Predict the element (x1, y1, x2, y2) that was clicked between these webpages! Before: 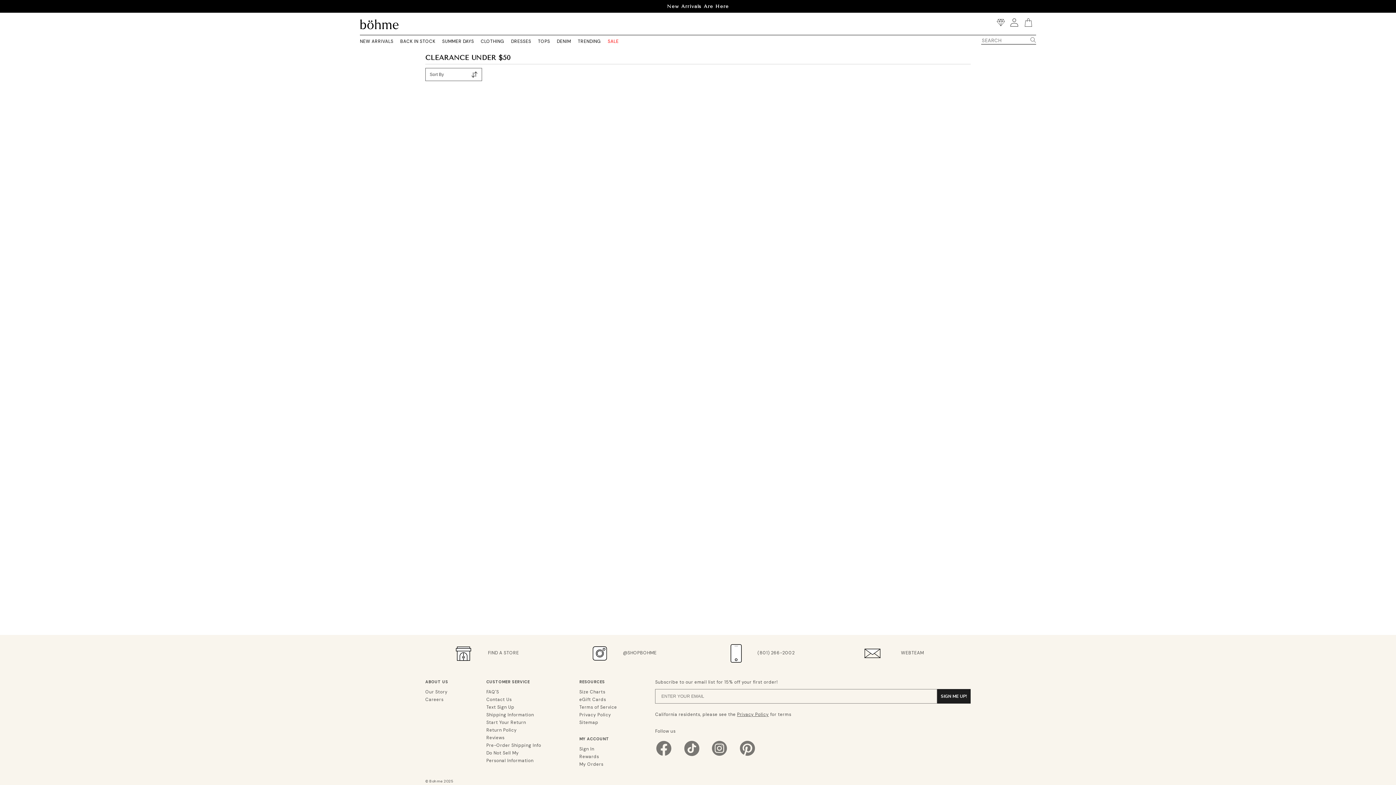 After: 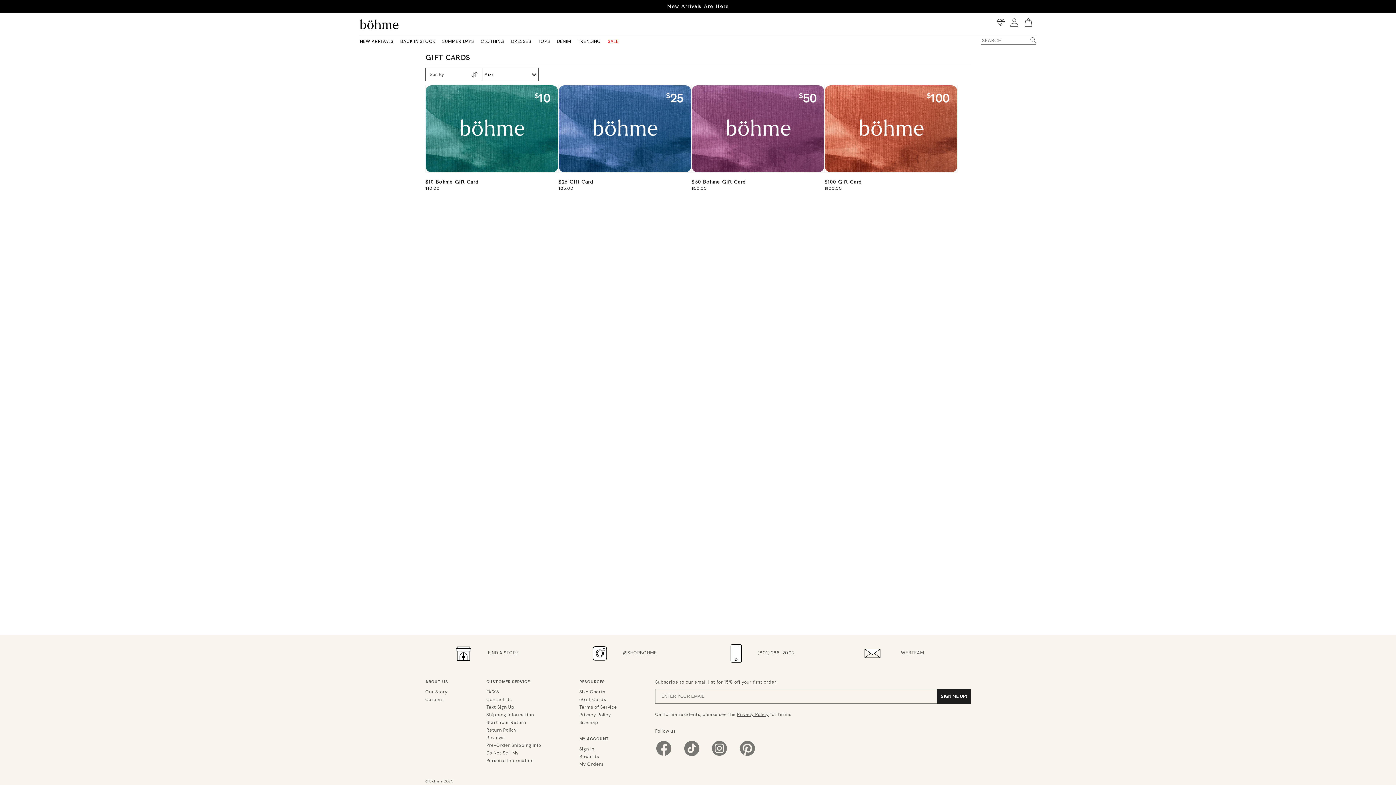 Action: bbox: (579, 697, 606, 702) label: eGift Cards